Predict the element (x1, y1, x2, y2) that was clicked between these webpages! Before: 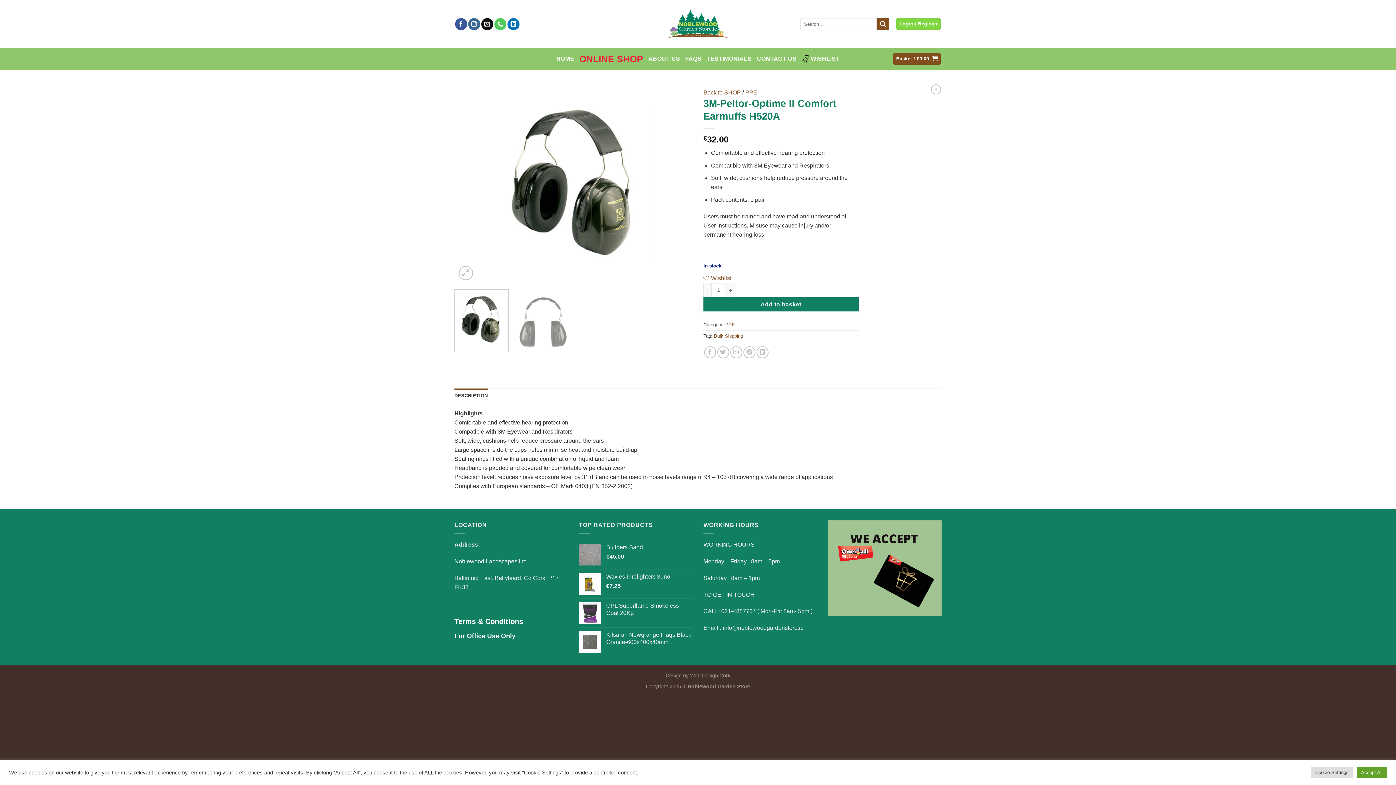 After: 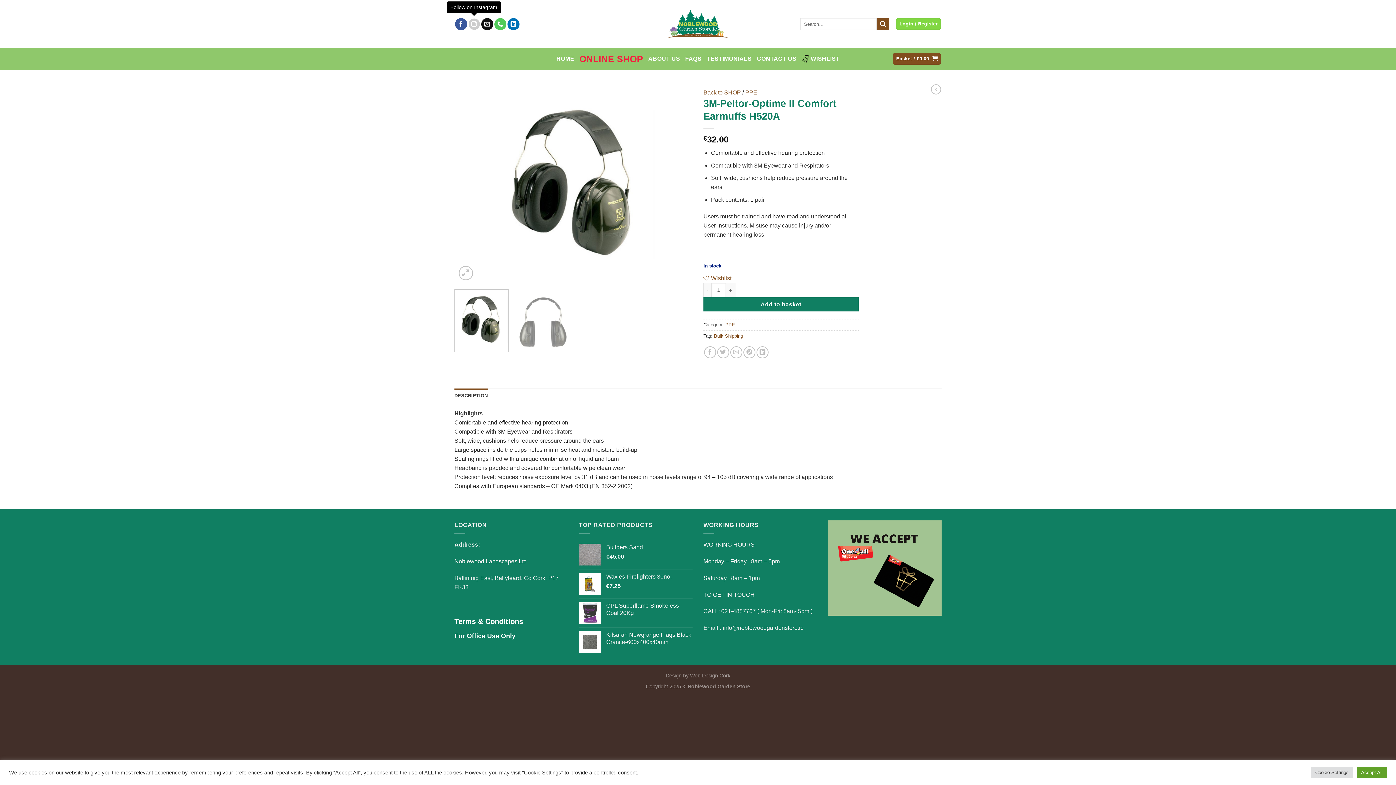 Action: bbox: (468, 18, 480, 30) label: Follow on Instagram